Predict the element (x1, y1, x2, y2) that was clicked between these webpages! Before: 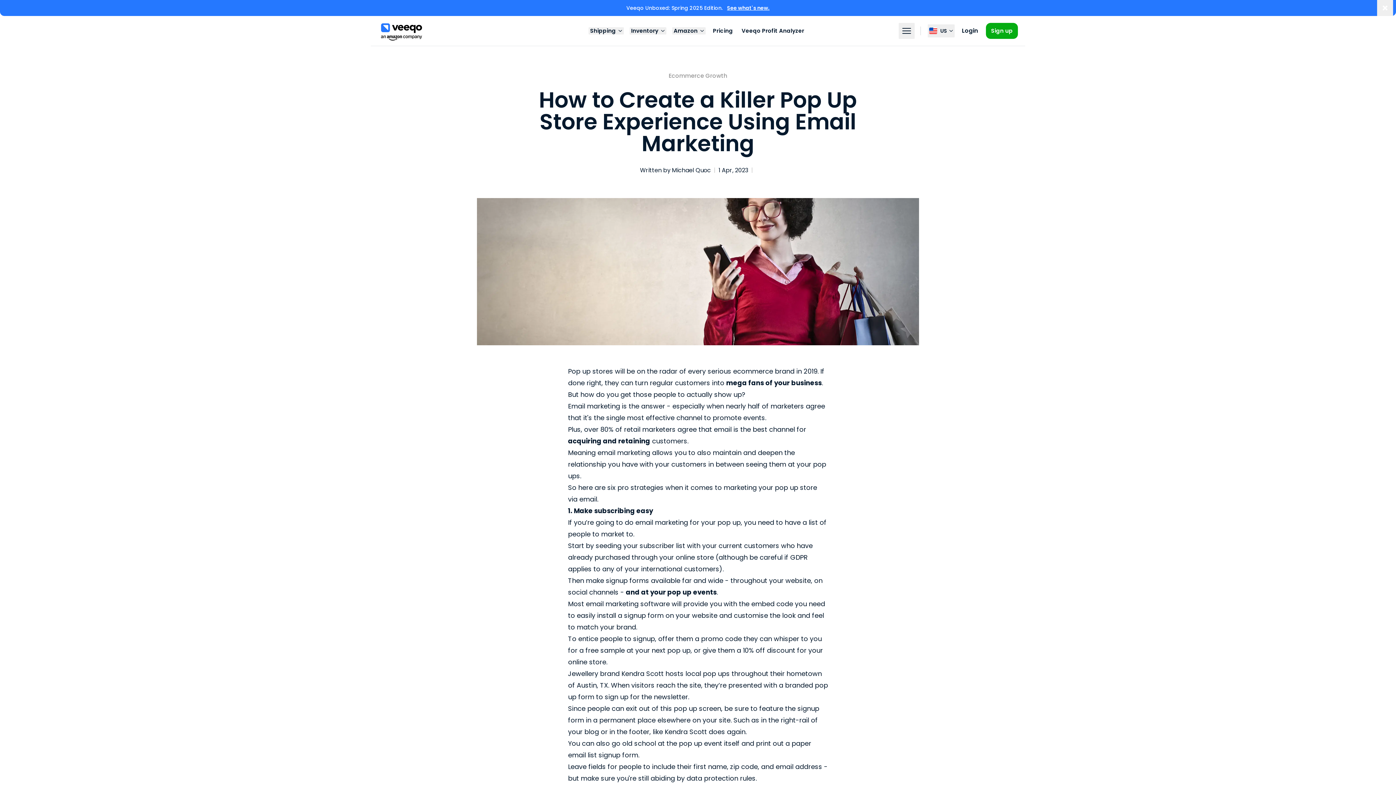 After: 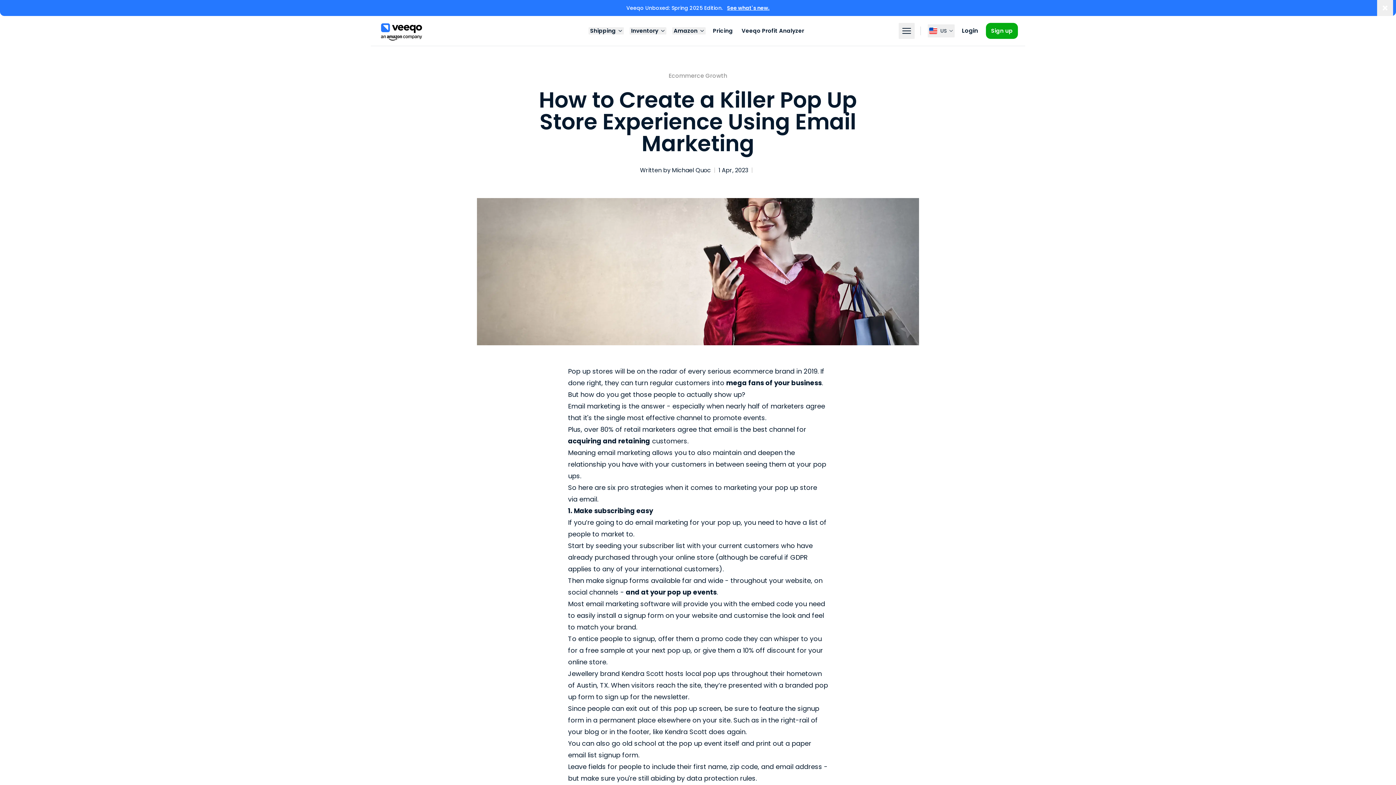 Action: label: Select country, current country is United States
US bbox: (927, 24, 954, 37)